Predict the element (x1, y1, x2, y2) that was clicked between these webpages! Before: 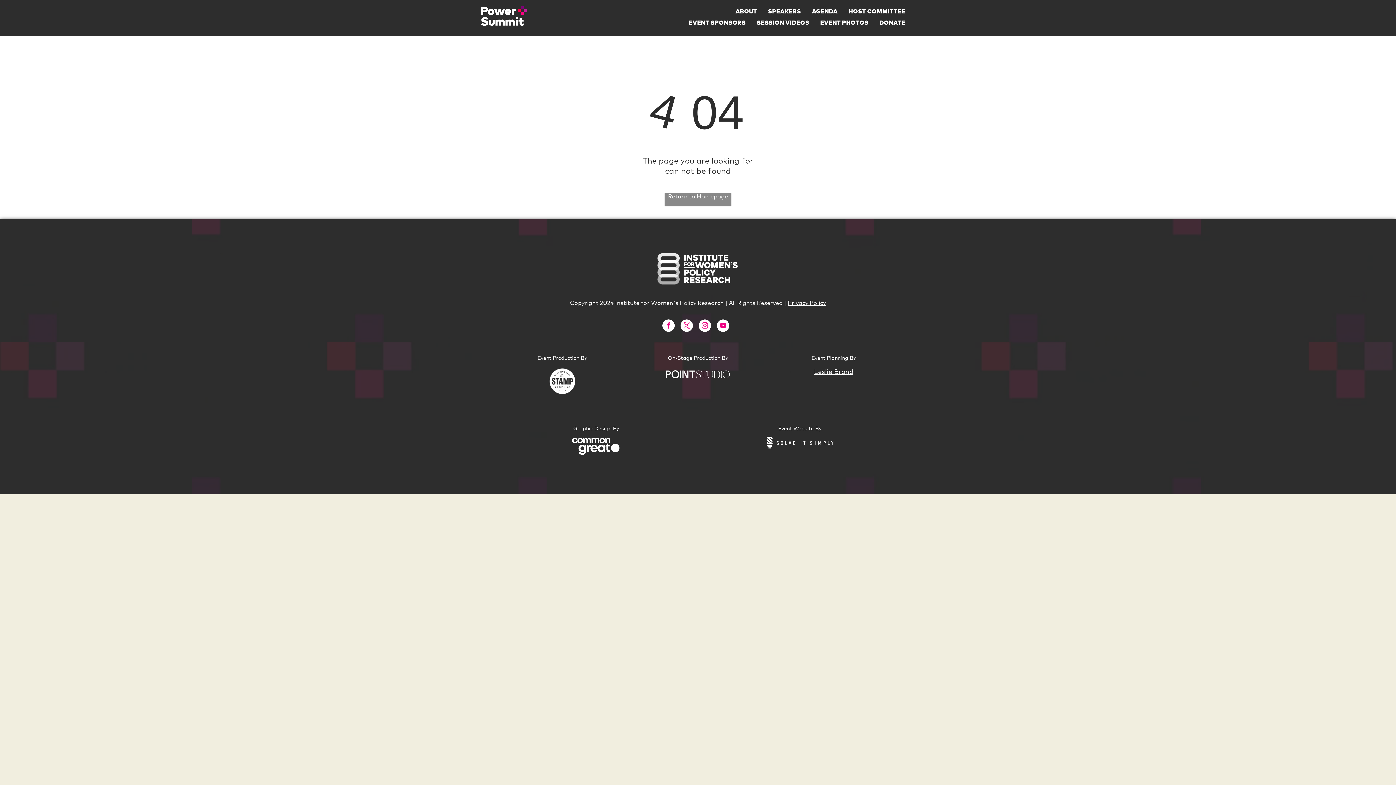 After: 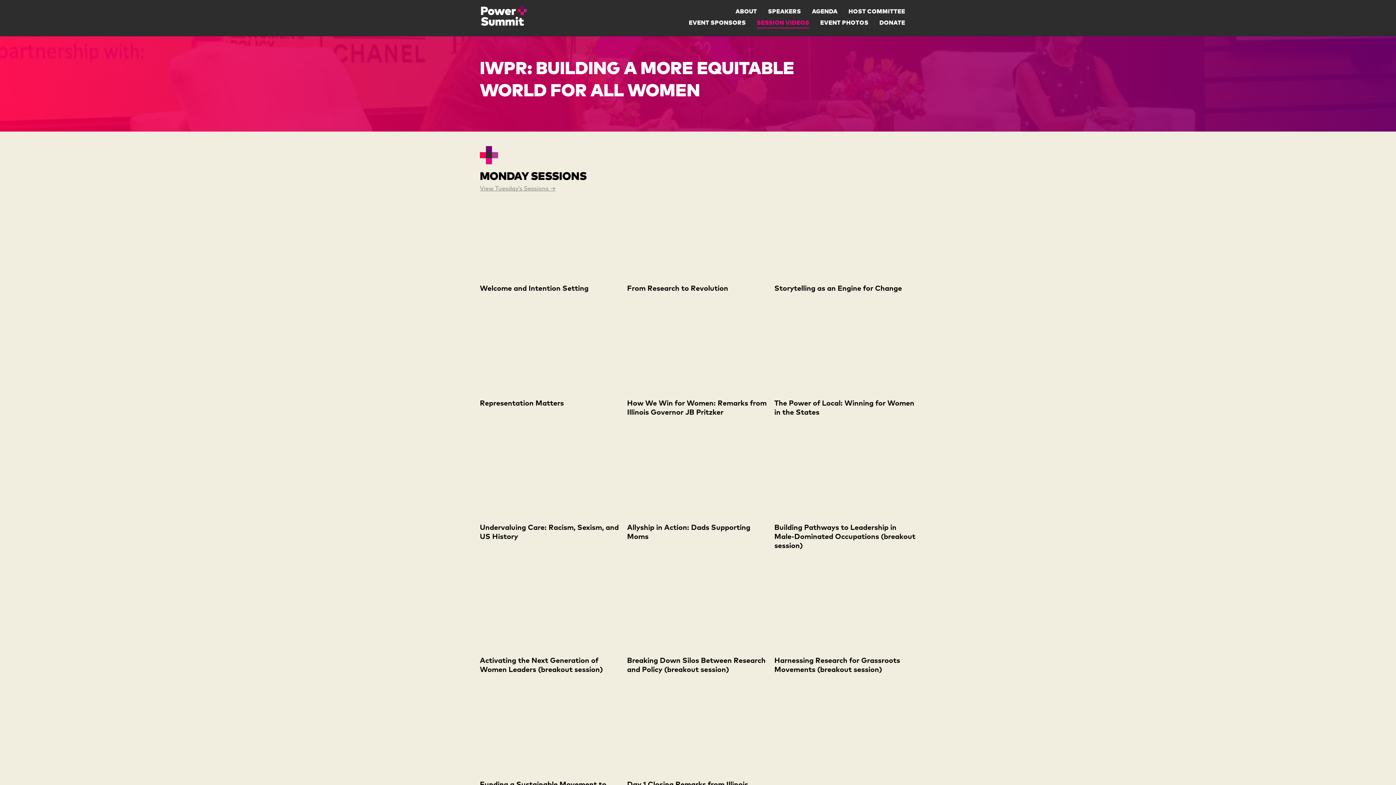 Action: bbox: (751, 17, 815, 28) label: SESSION VIDEOS